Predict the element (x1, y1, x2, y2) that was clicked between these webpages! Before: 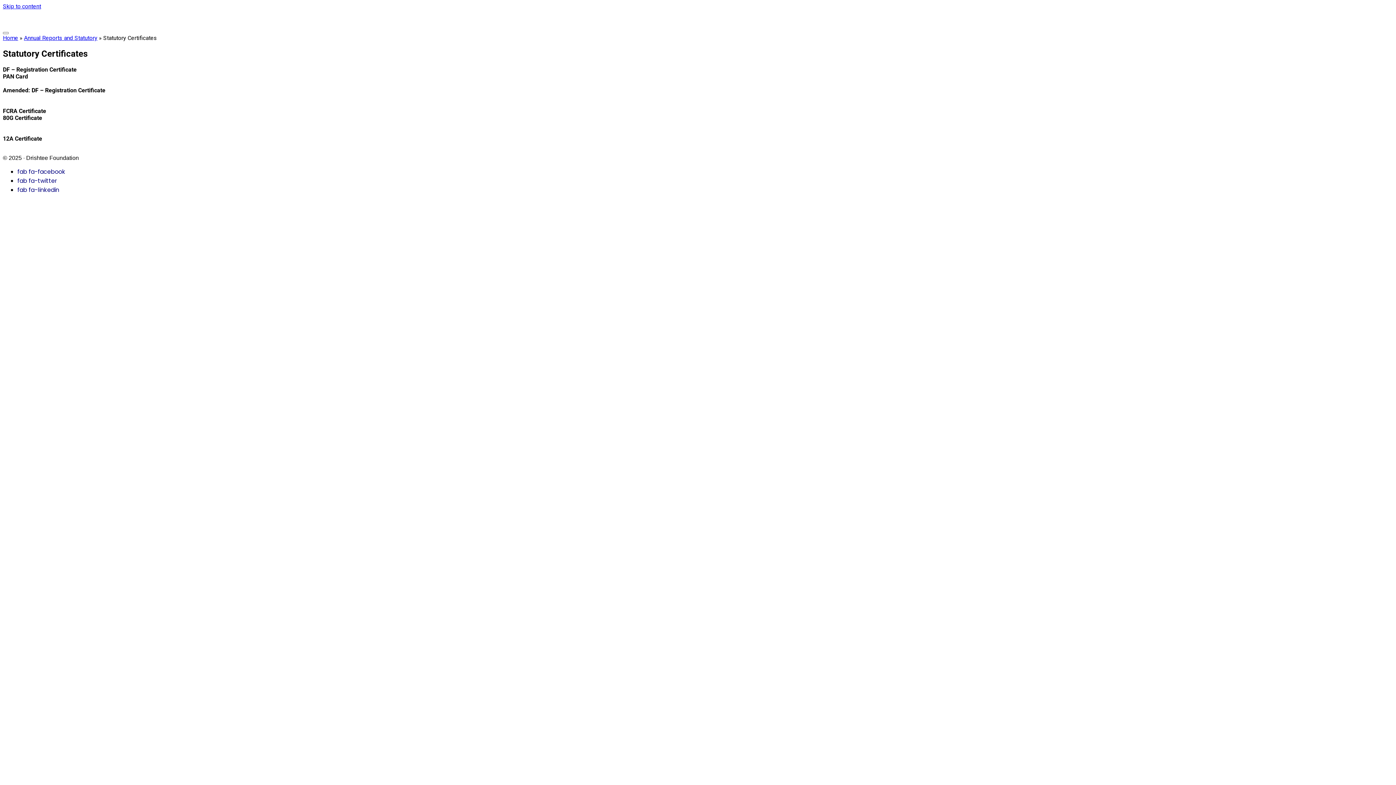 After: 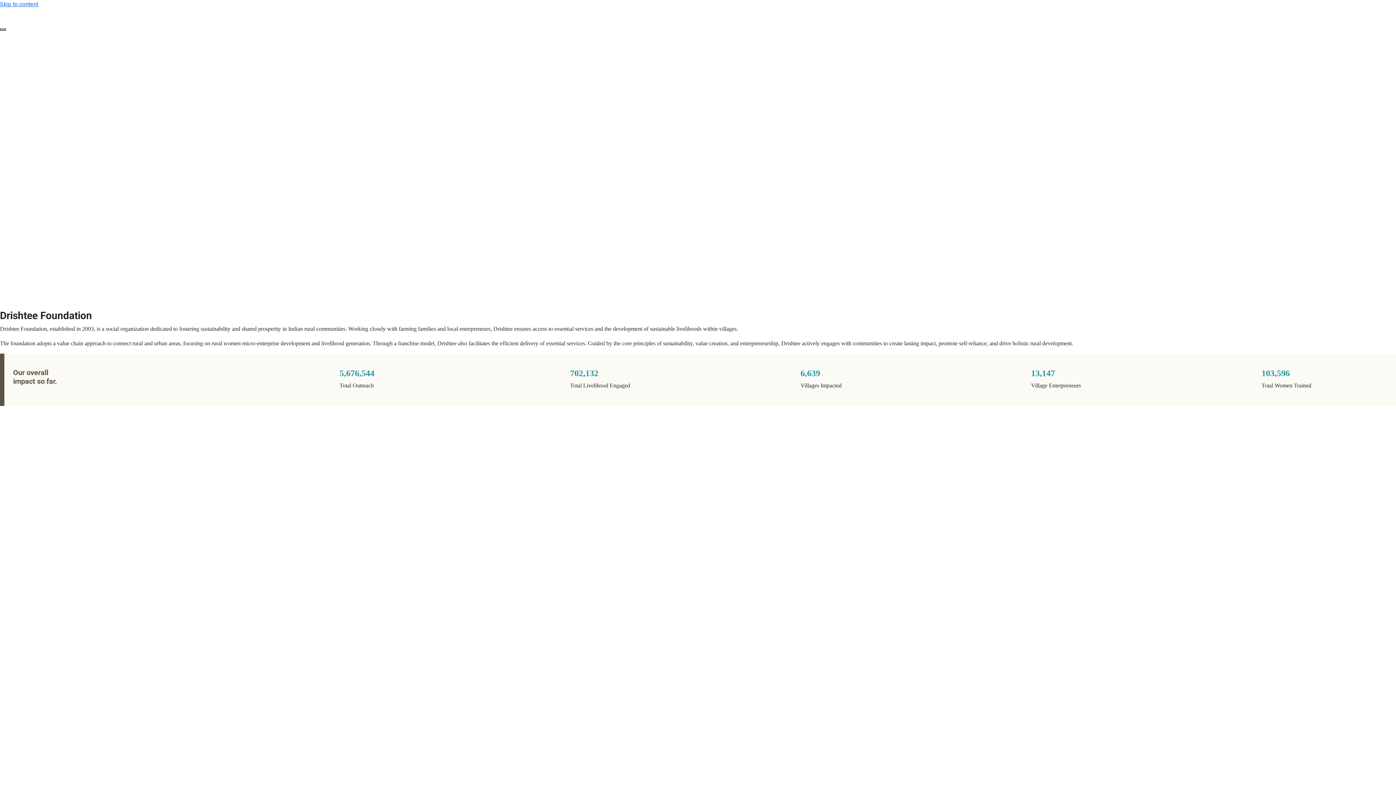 Action: bbox: (2, 15, 1393, 22)